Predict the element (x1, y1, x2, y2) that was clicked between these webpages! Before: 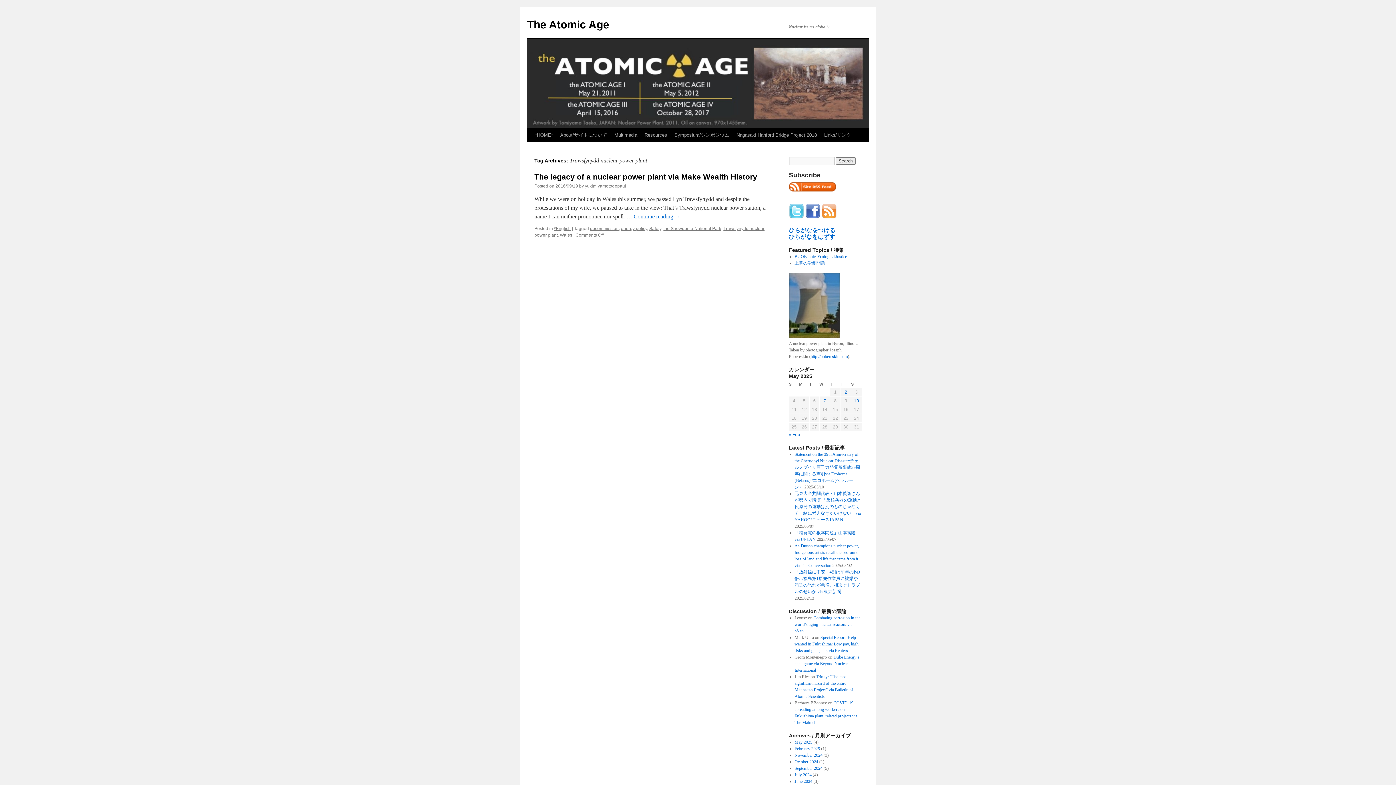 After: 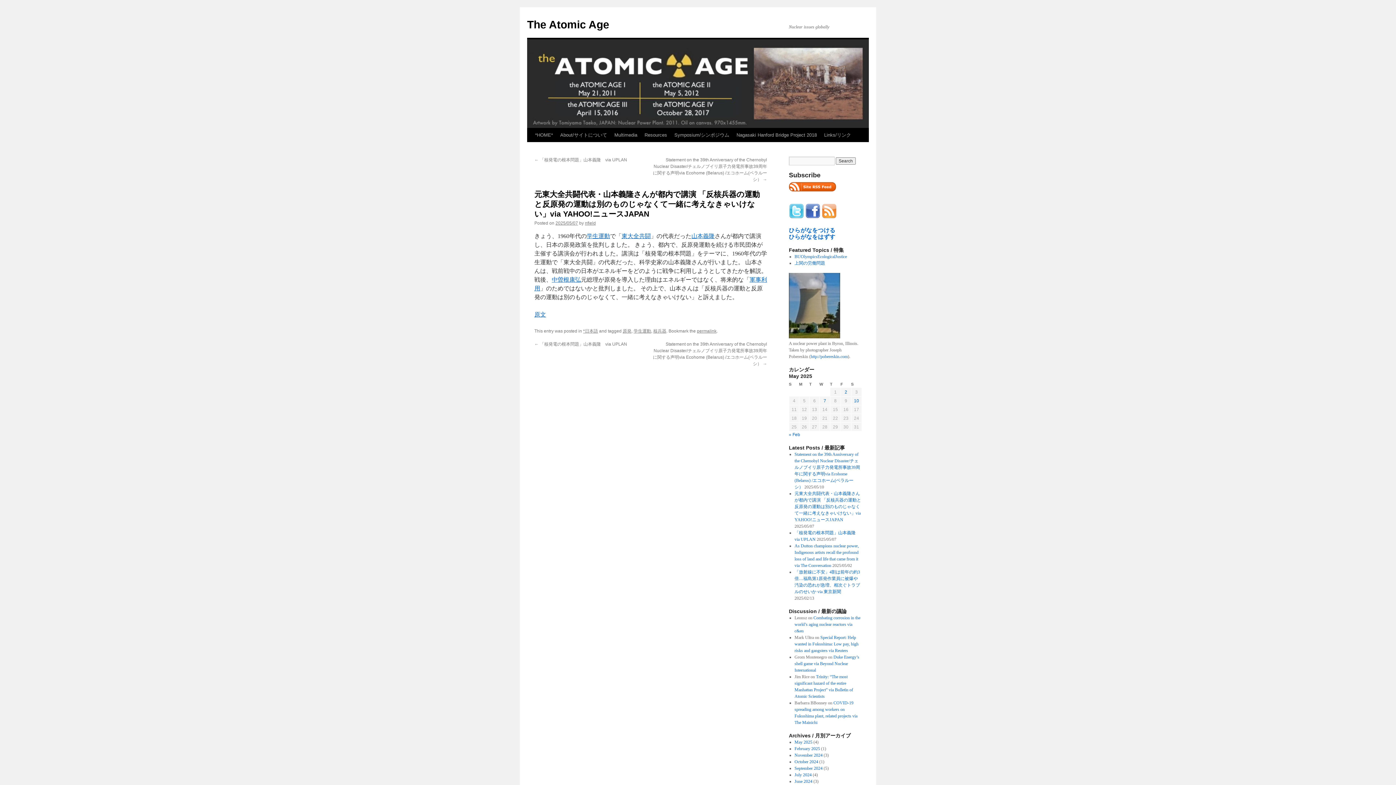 Action: bbox: (794, 491, 861, 522) label: 元東大全共闘代表・山本義隆さんが都内で講演 「反核兵器の運動と反原発の運動は別のものじゃなくて一緒に考えなきゃいけない」via YAHOO!ニュースJAPAN